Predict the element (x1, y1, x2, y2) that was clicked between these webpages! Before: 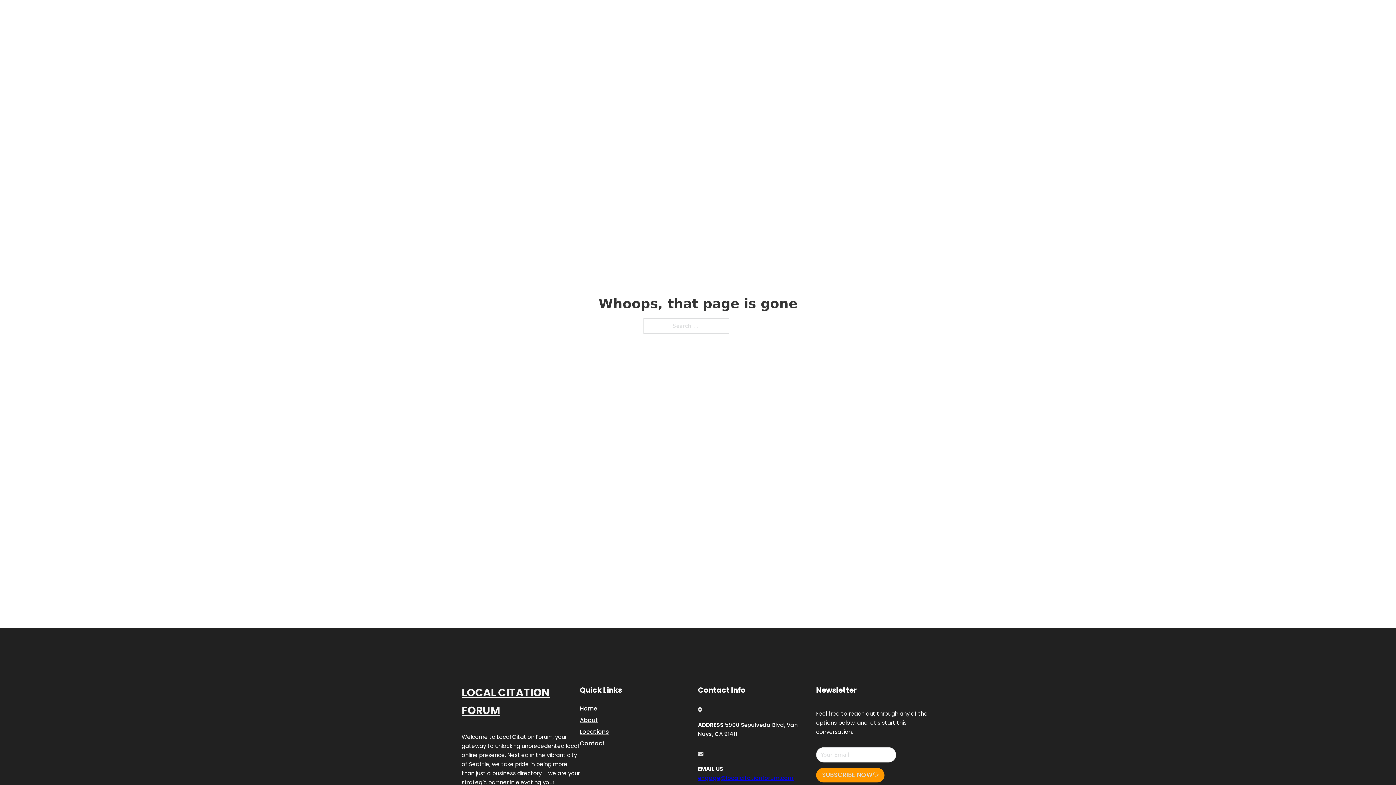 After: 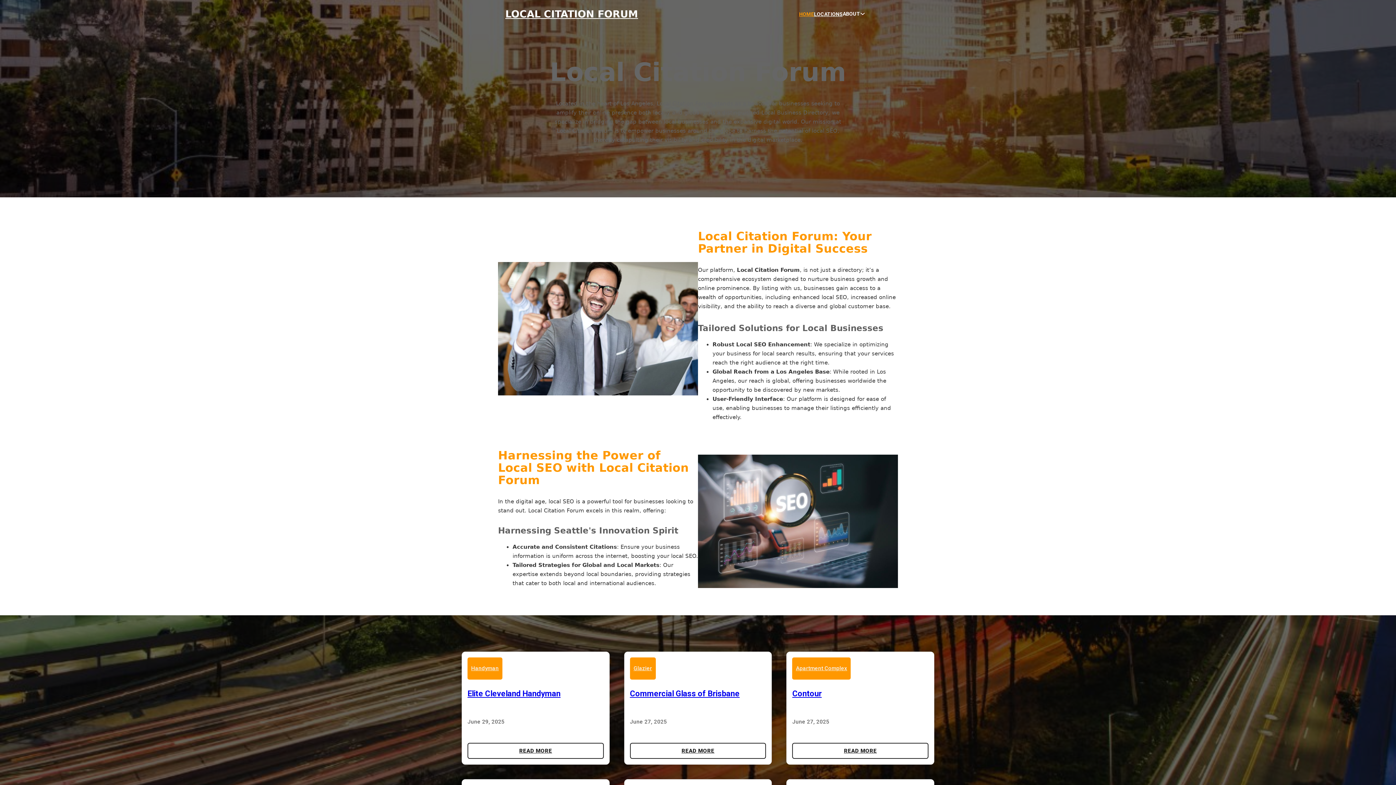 Action: bbox: (505, 8, 638, 19) label: LOCAL CITATION FORUM